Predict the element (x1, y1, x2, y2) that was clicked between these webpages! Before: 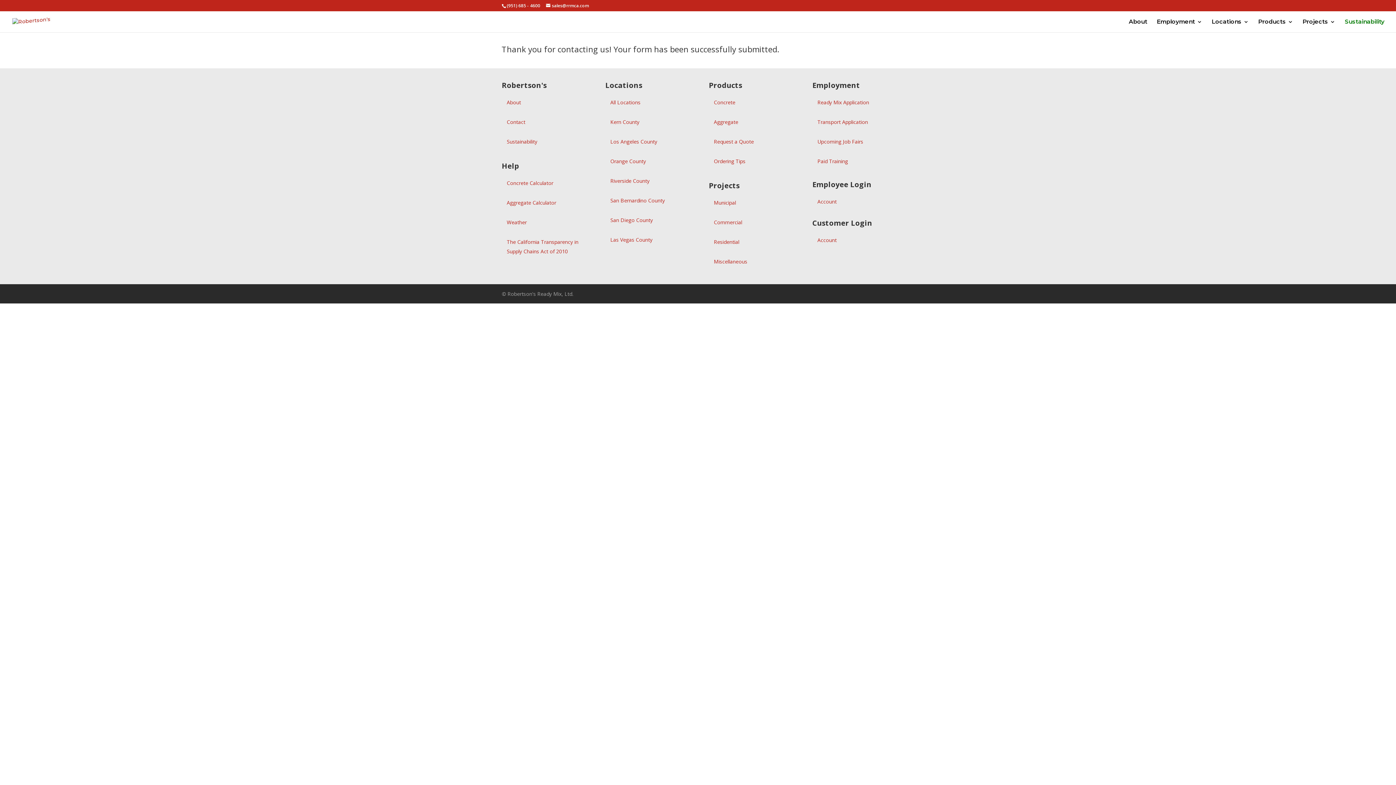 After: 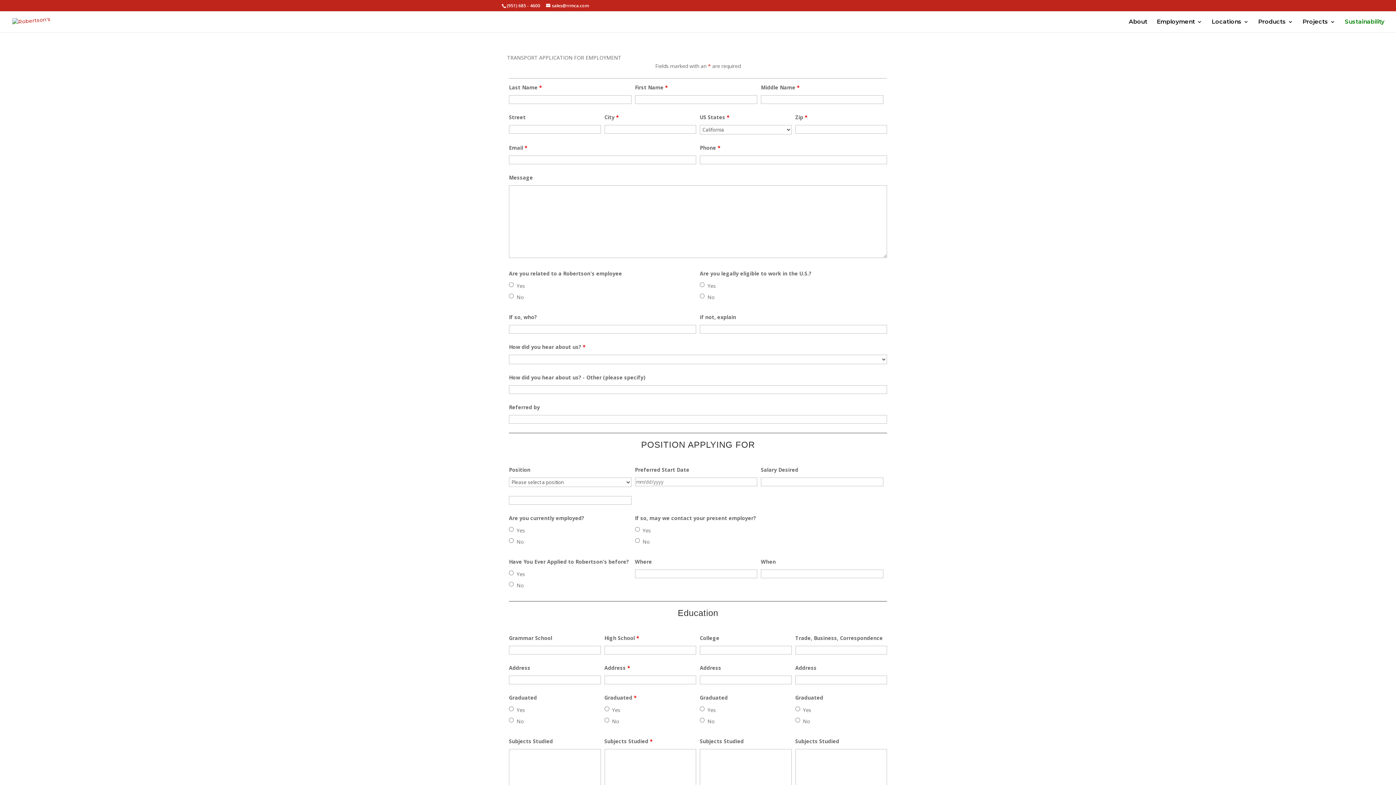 Action: bbox: (817, 117, 894, 126) label: Transport Application